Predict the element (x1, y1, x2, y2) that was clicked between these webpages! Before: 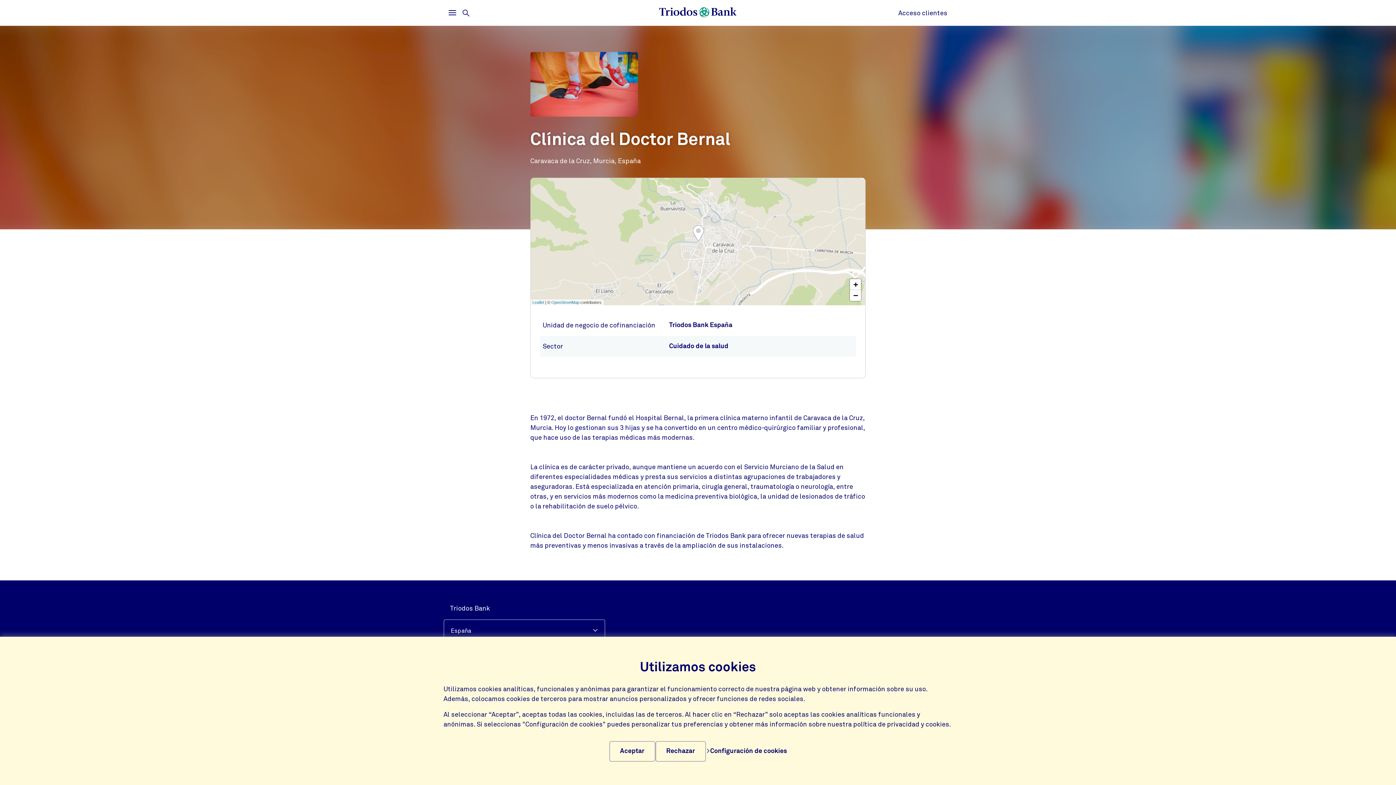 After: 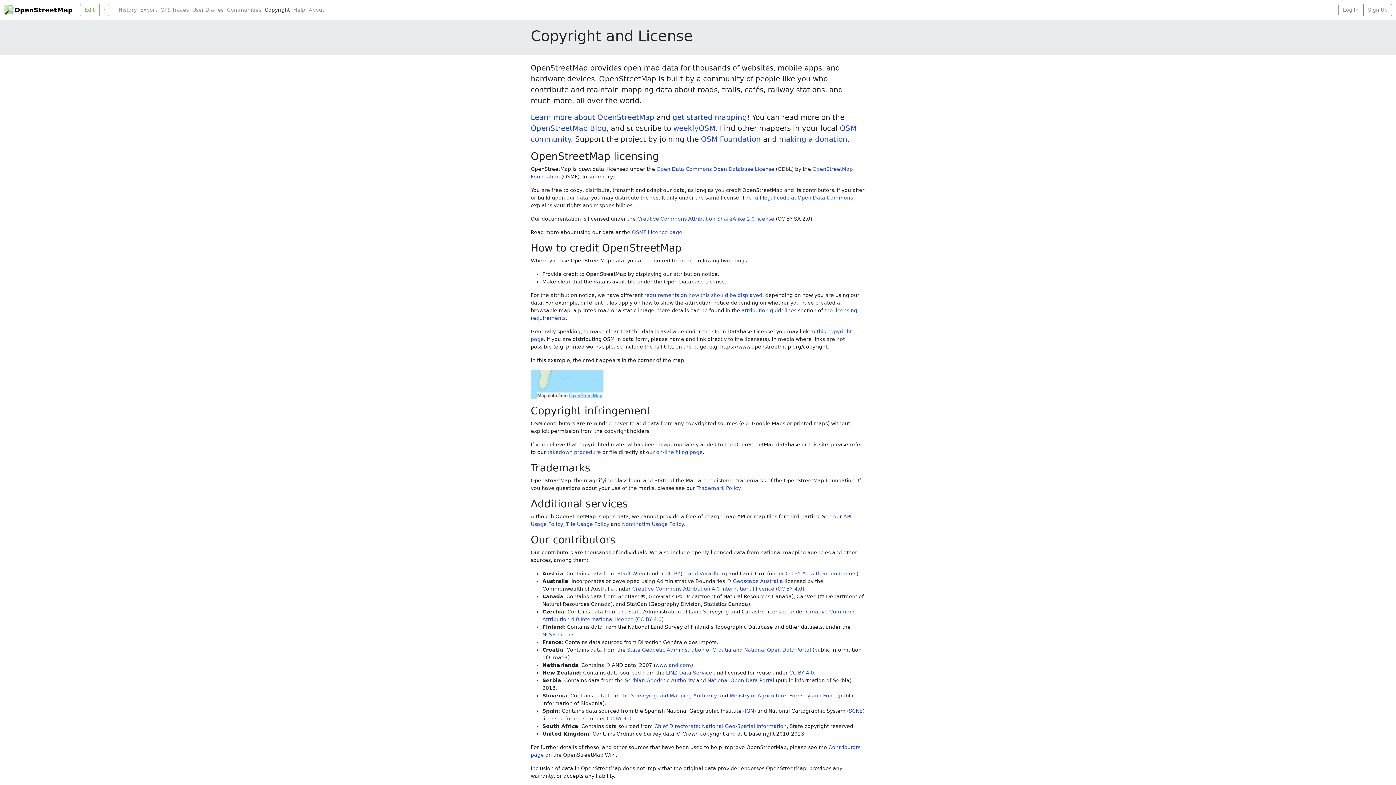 Action: label: OpenStreetMap bbox: (551, 300, 579, 304)